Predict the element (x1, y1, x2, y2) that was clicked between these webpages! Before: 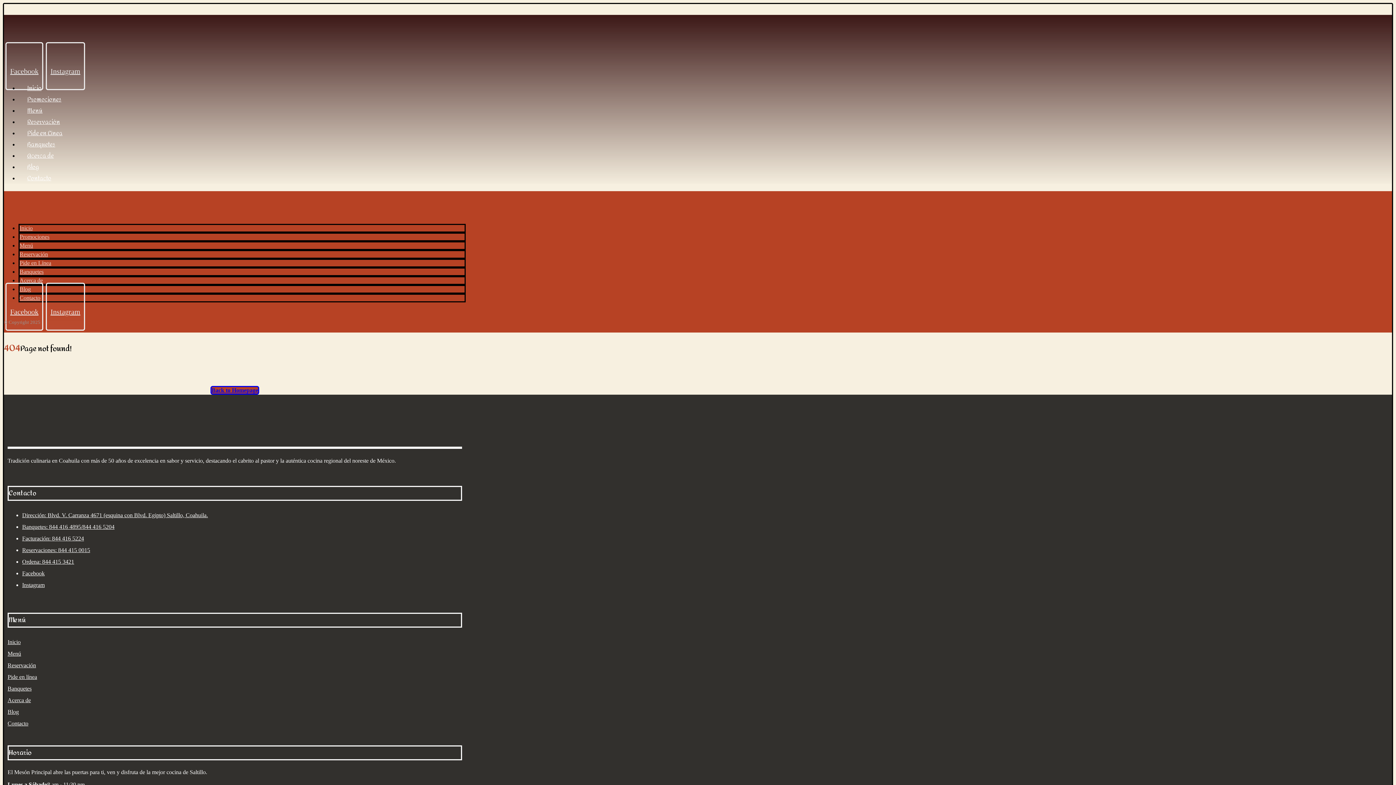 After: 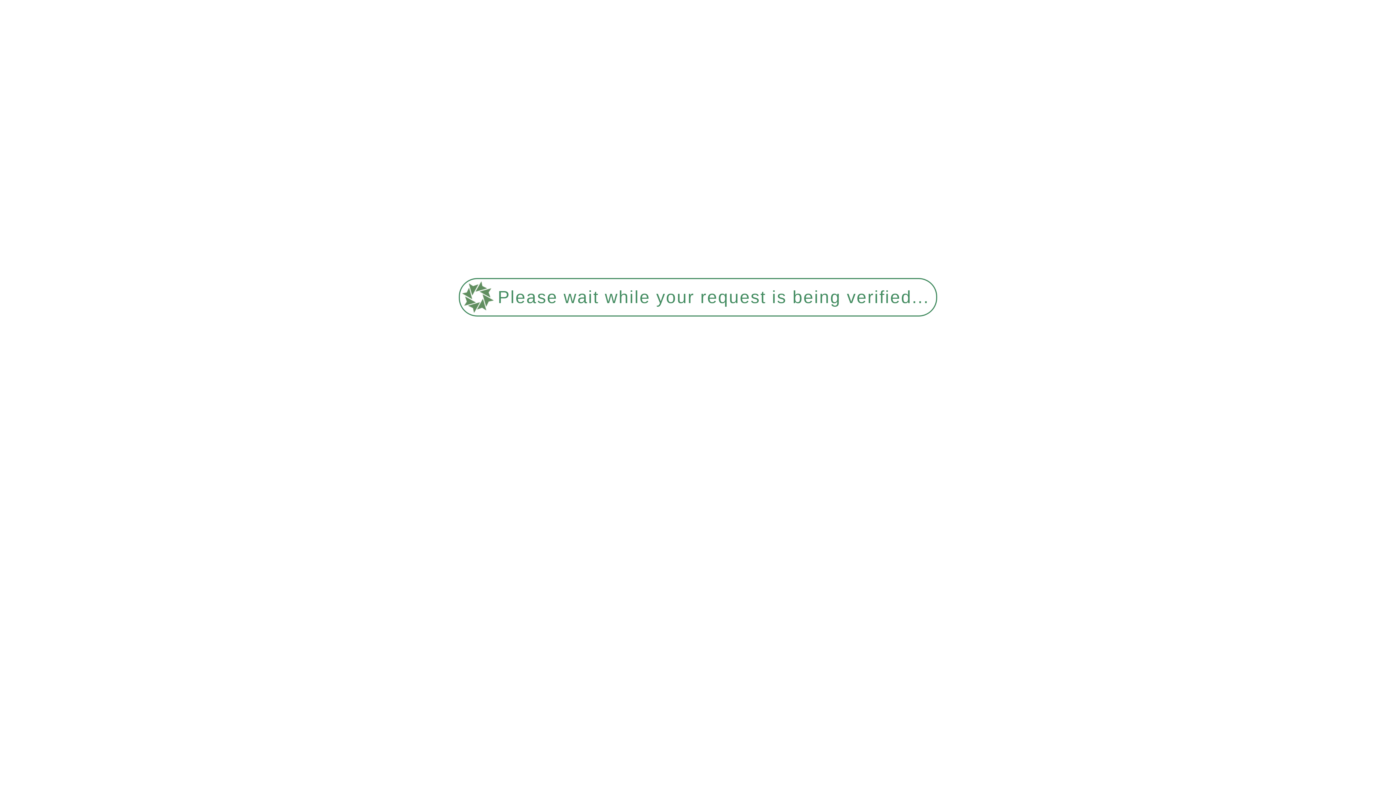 Action: bbox: (210, 386, 259, 394) label: Back to Homepage